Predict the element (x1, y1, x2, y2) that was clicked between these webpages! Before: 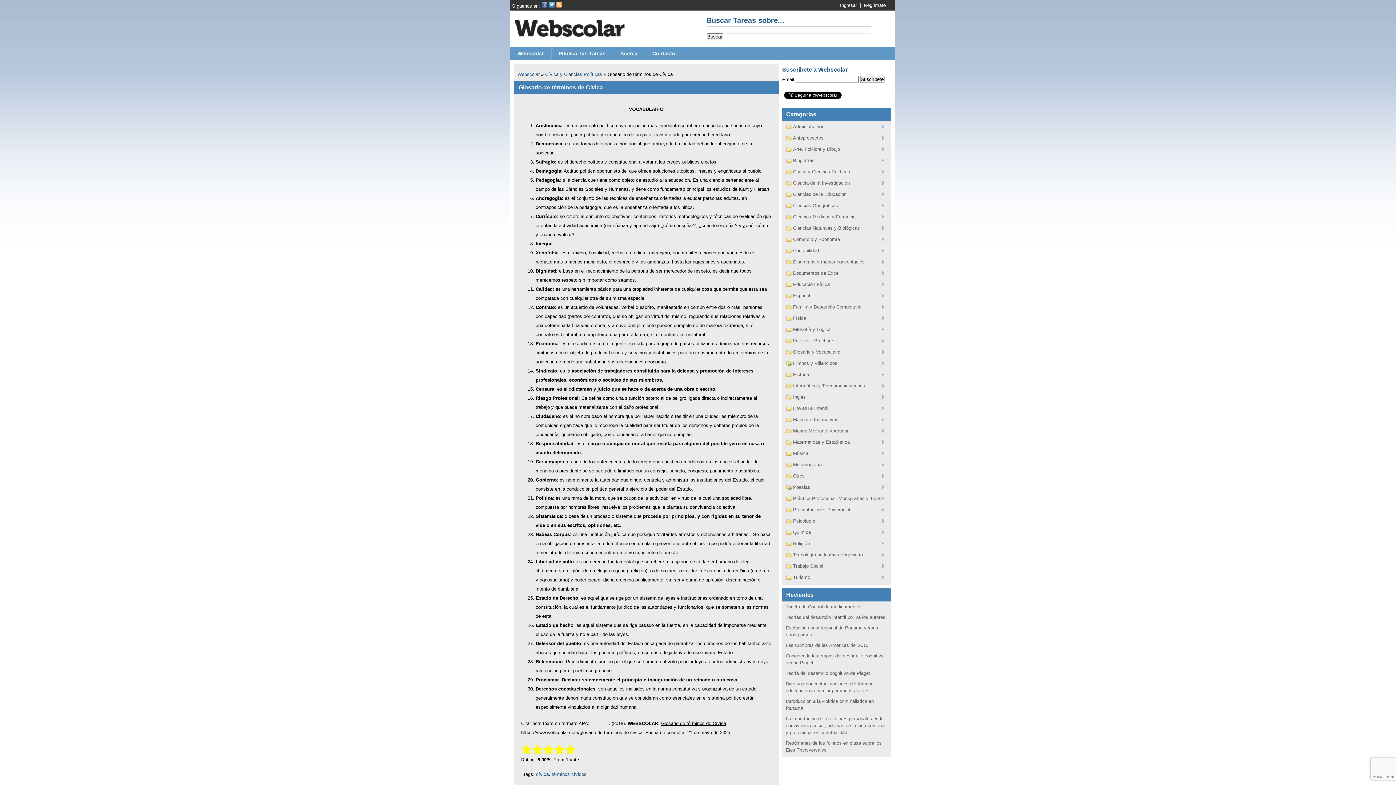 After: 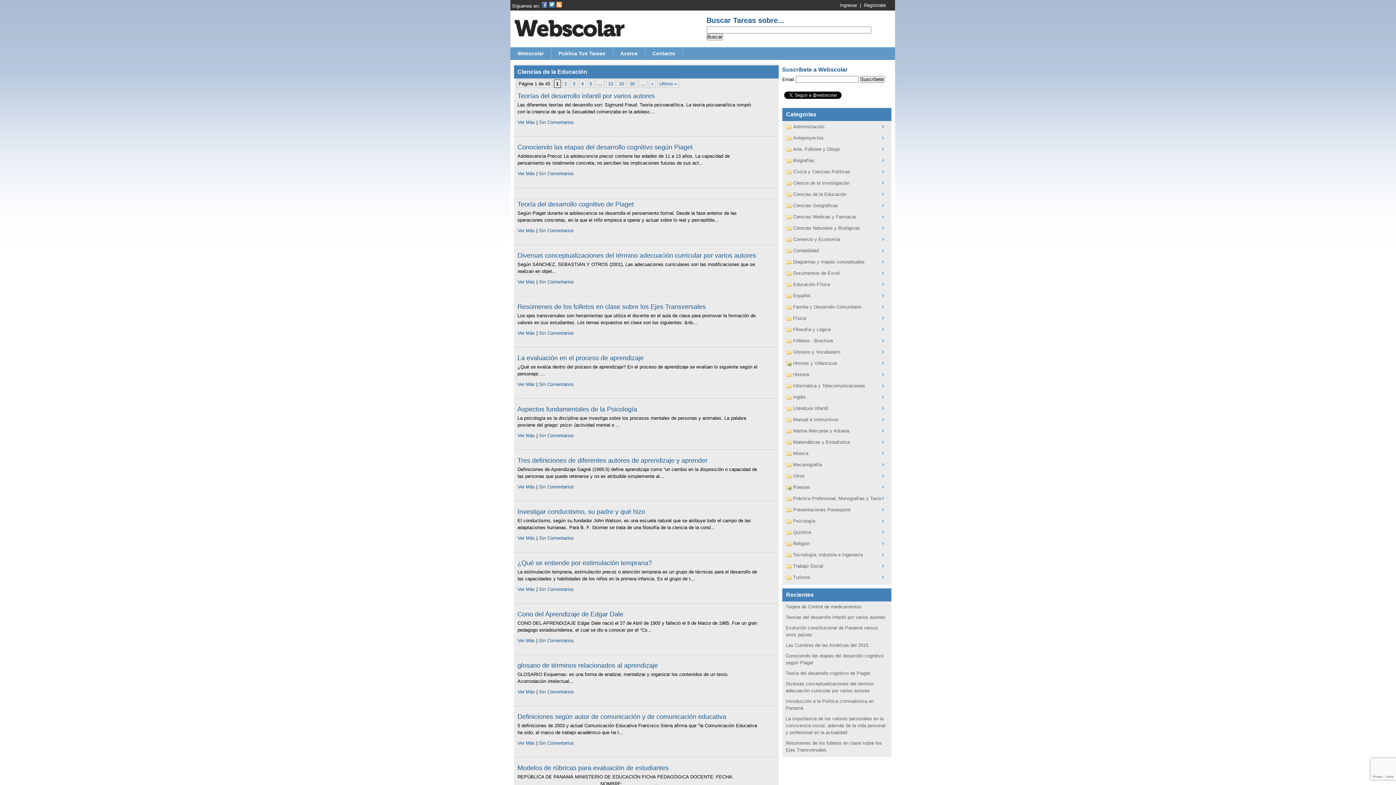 Action: label: Ciencias de la Educación bbox: (786, 188, 884, 200)